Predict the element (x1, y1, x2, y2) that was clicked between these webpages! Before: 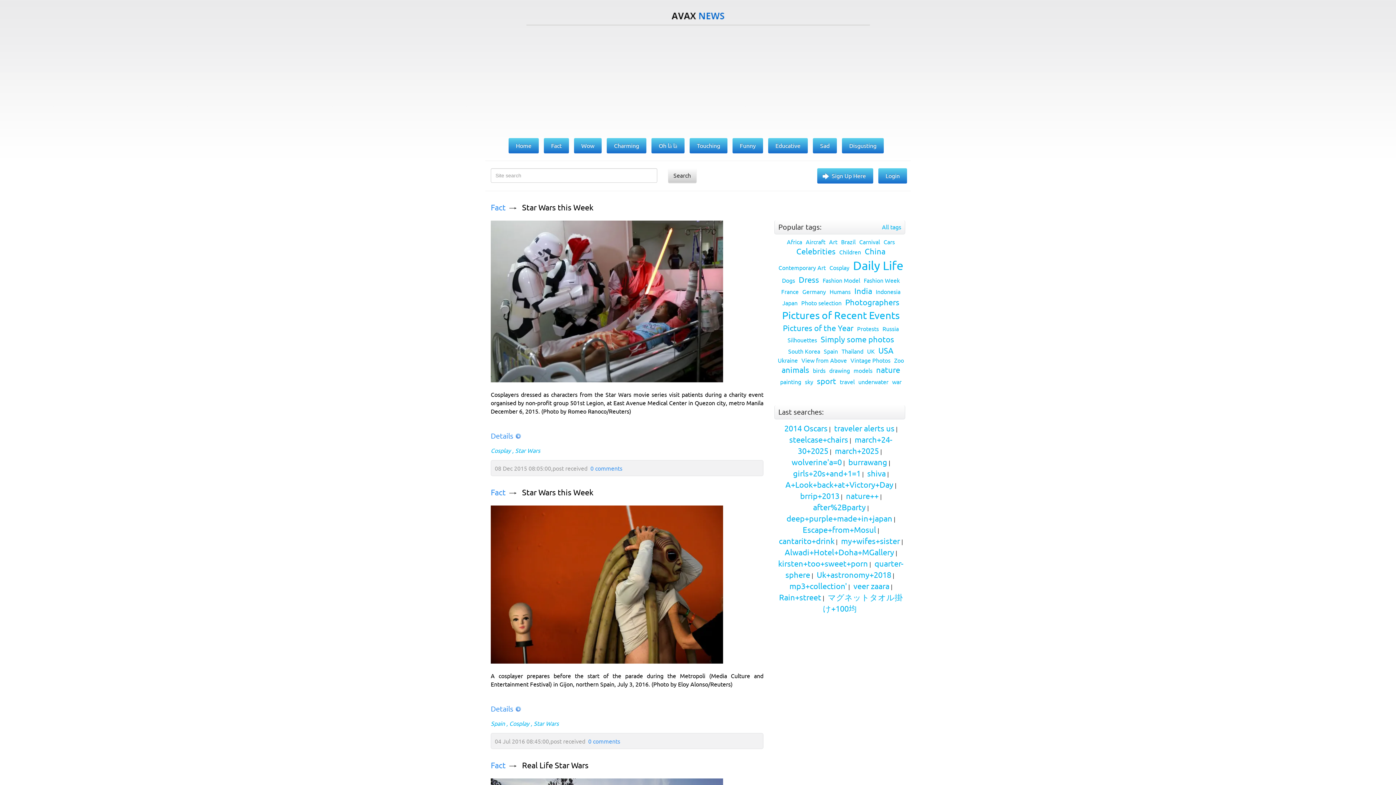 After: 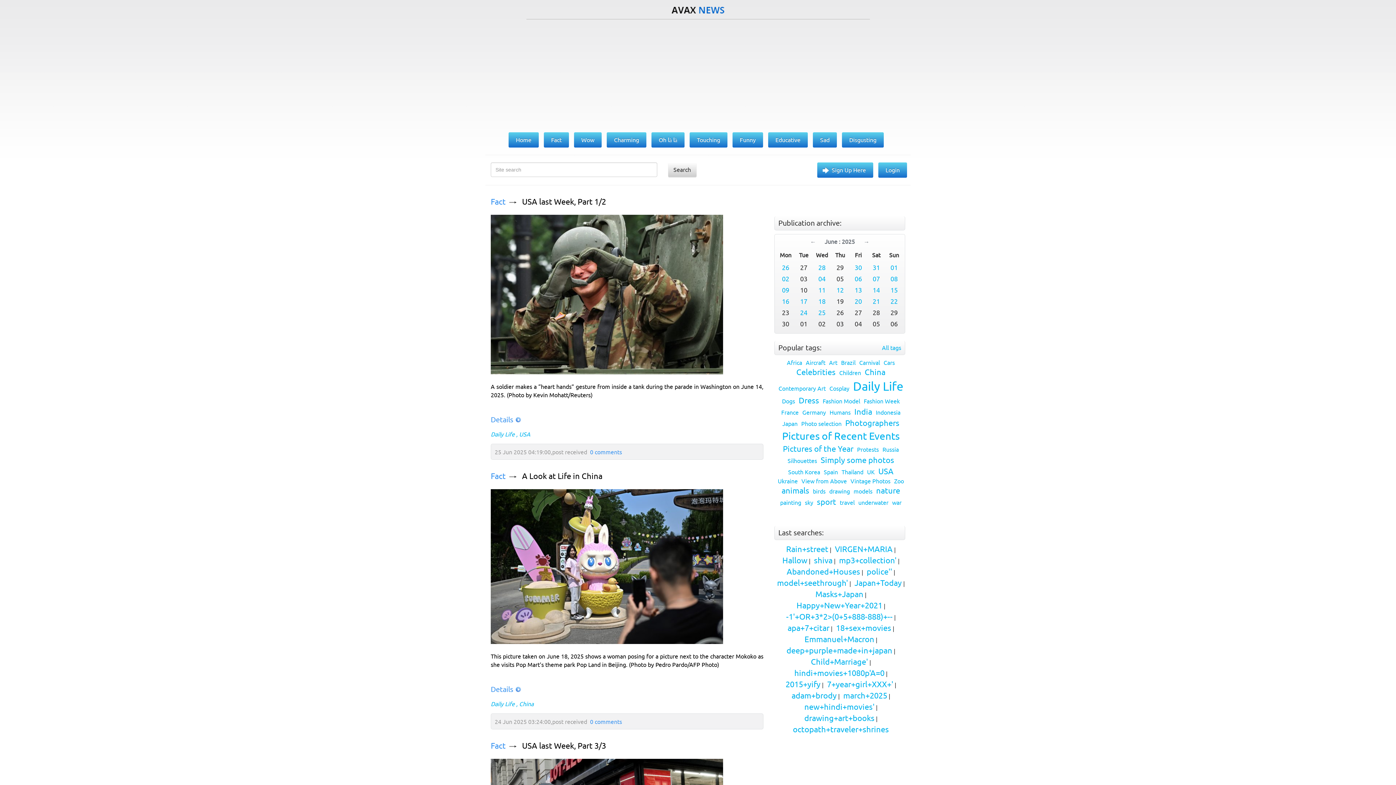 Action: bbox: (851, 258, 903, 272) label: Daily Life